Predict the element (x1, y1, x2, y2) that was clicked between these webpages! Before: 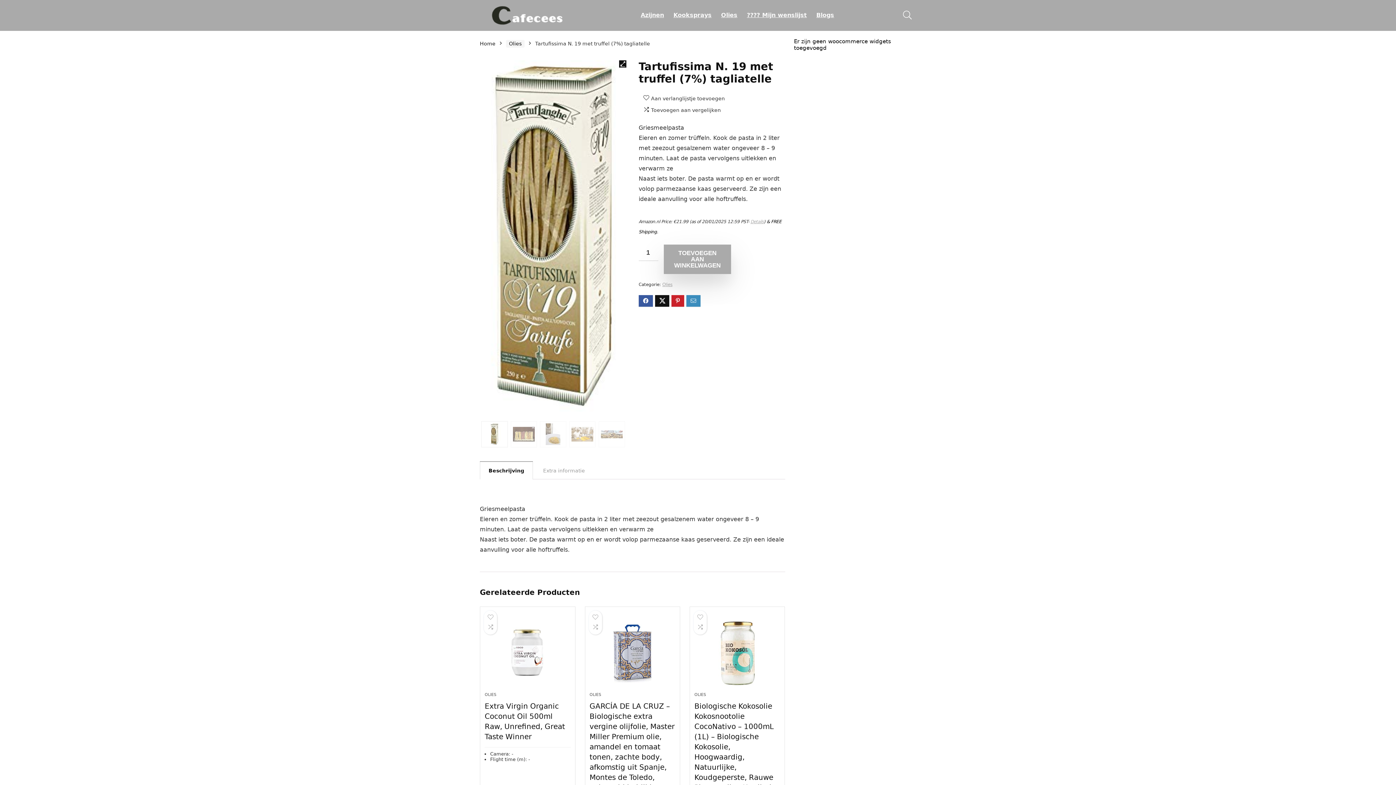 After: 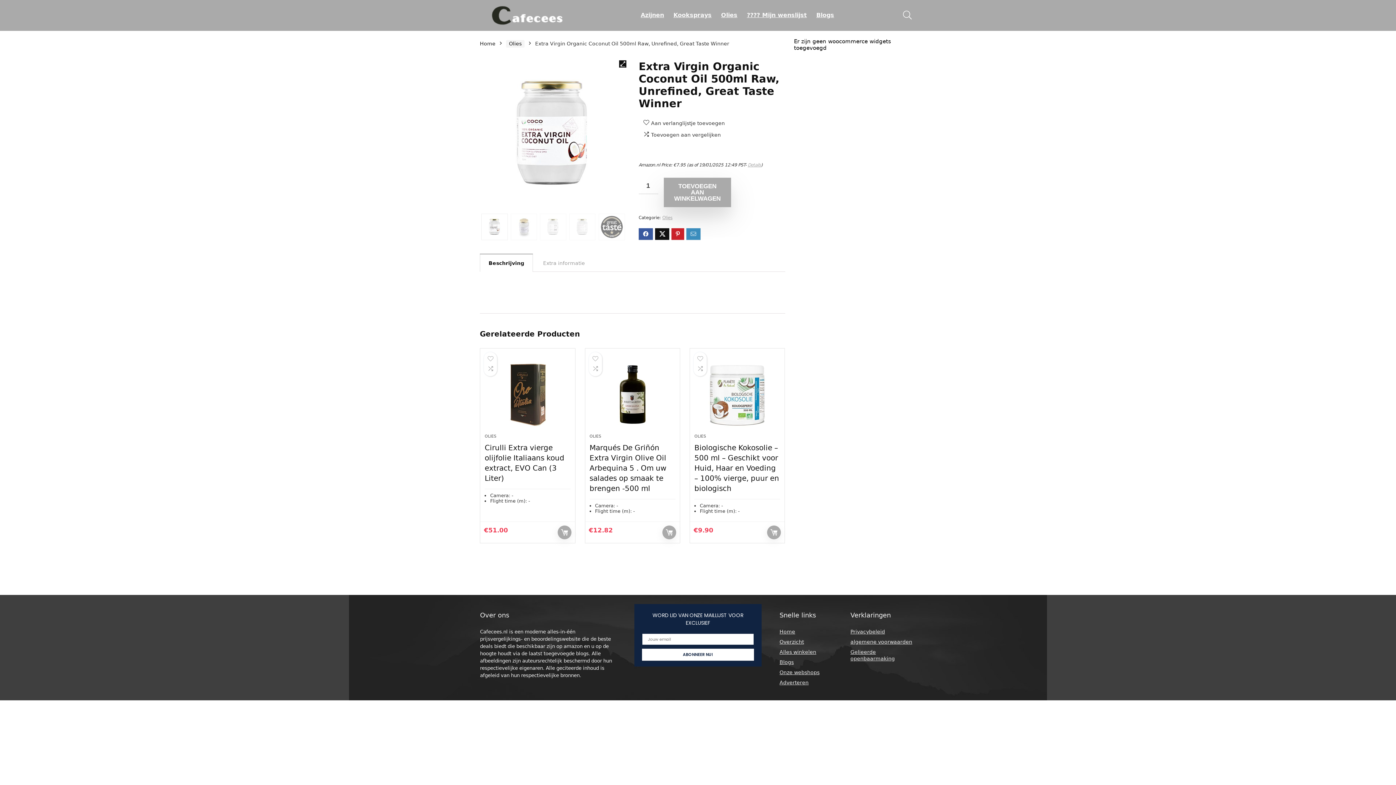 Action: bbox: (484, 666, 570, 731)